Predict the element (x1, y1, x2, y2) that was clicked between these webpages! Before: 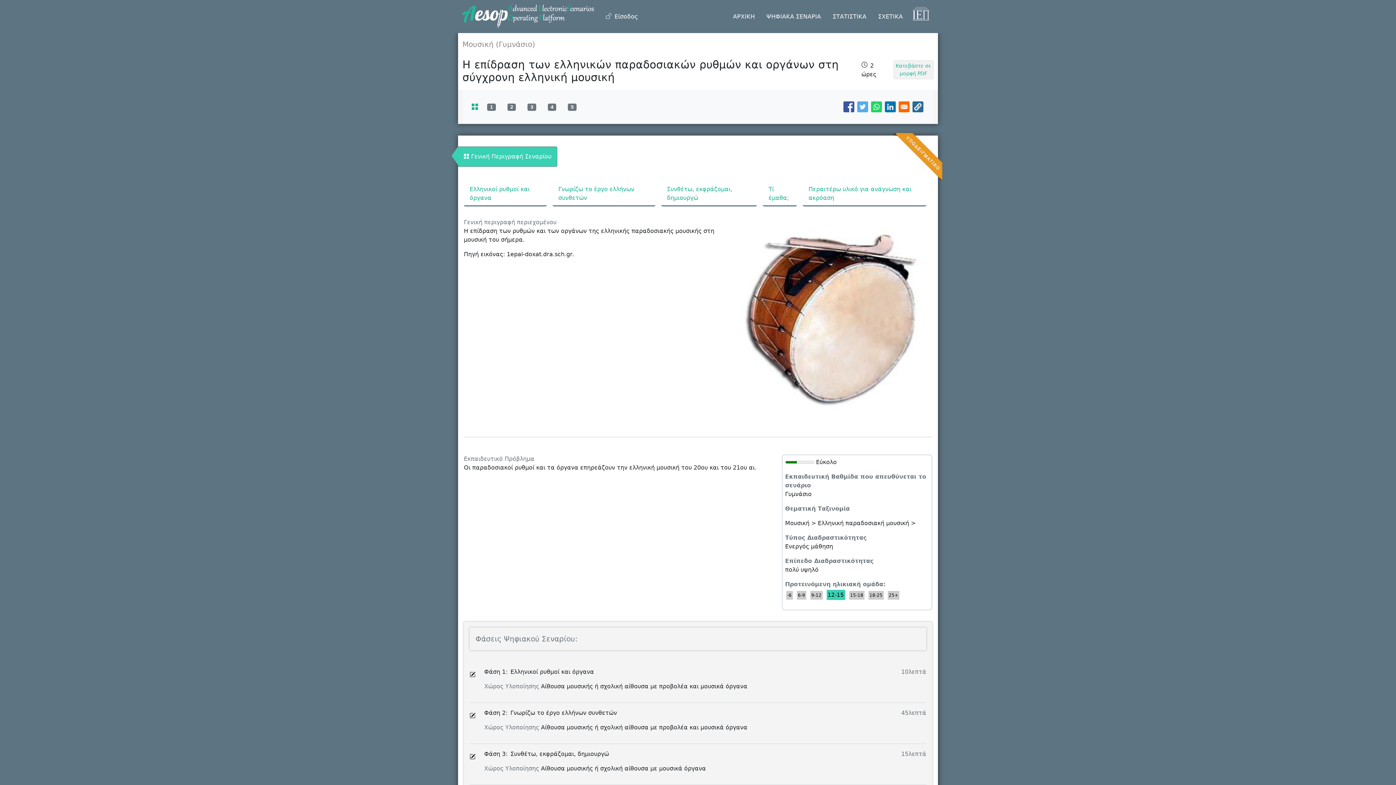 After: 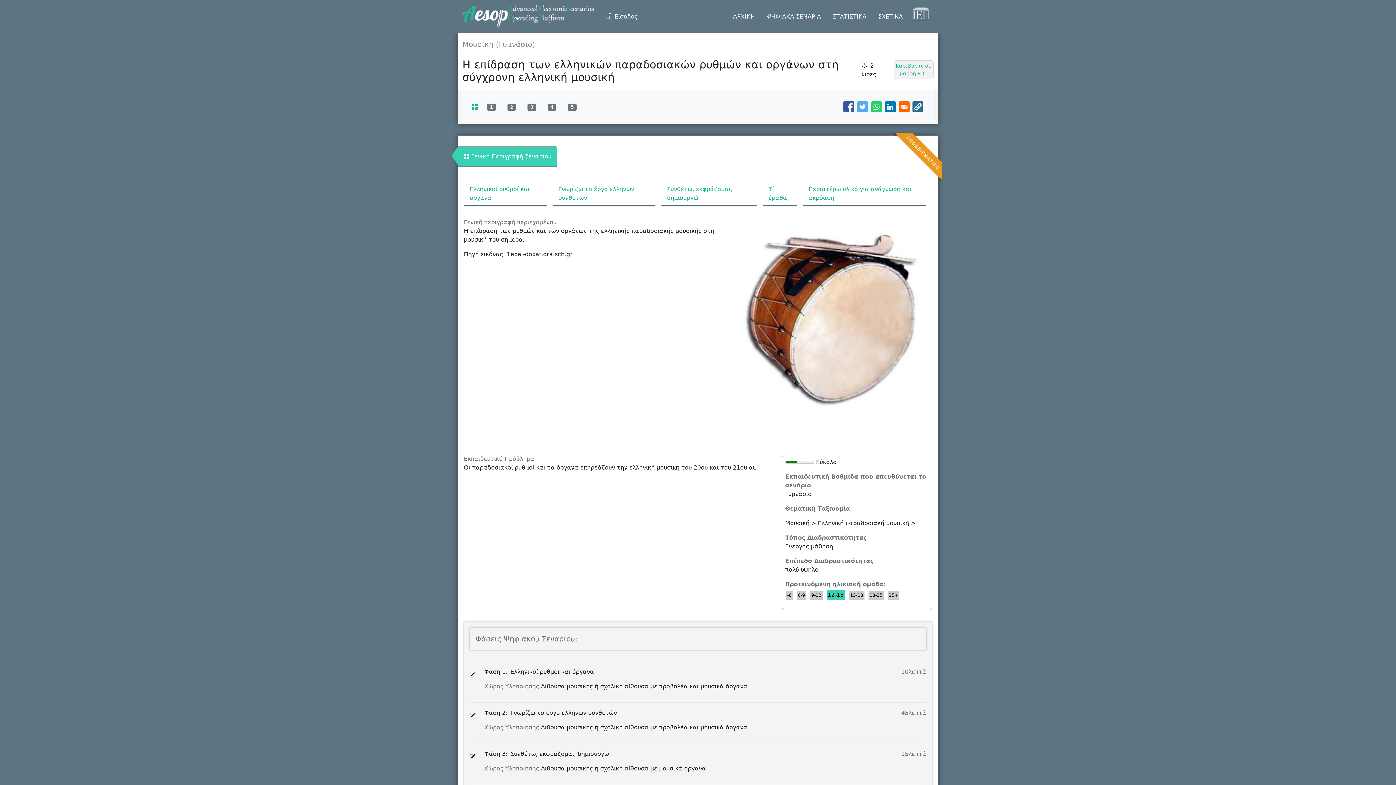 Action: bbox: (898, 101, 909, 112) label: Share to E-mail